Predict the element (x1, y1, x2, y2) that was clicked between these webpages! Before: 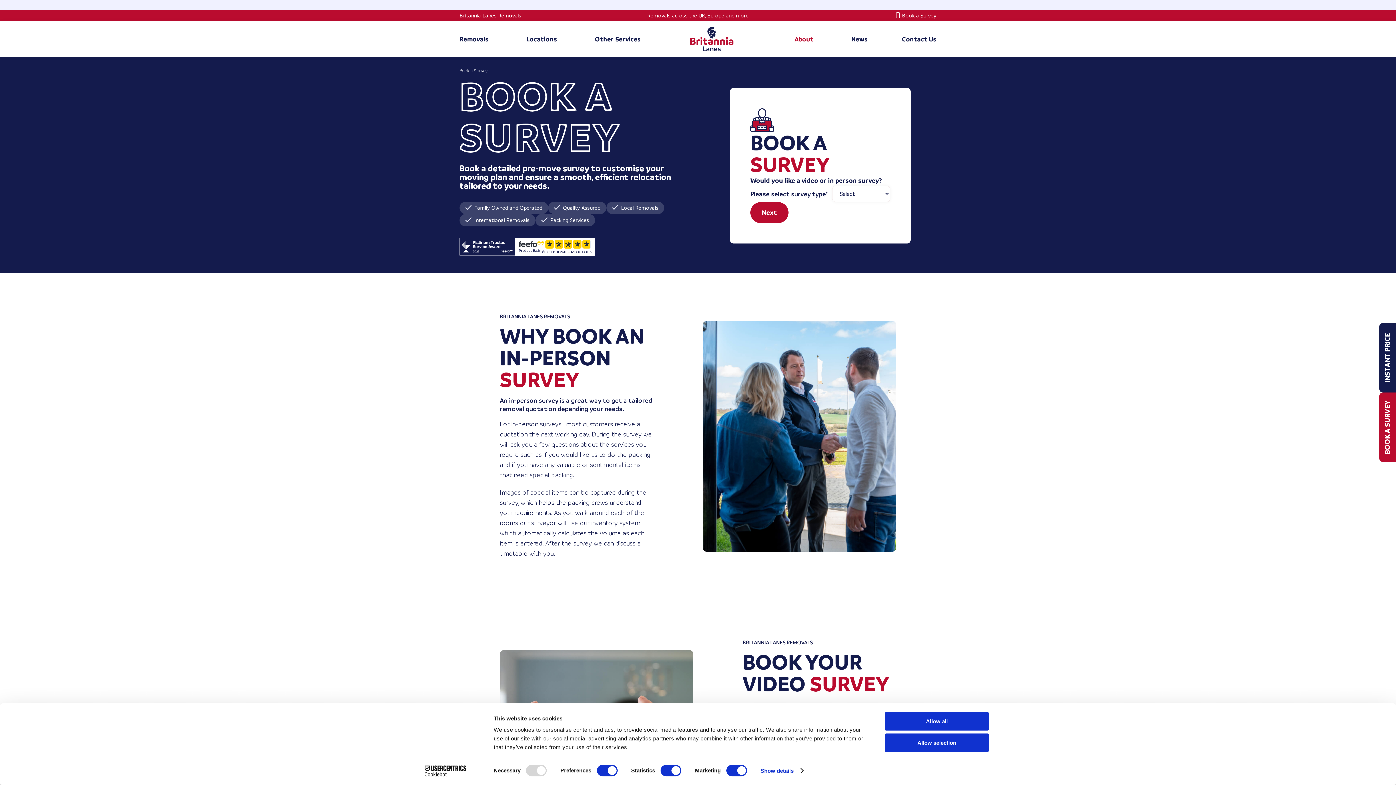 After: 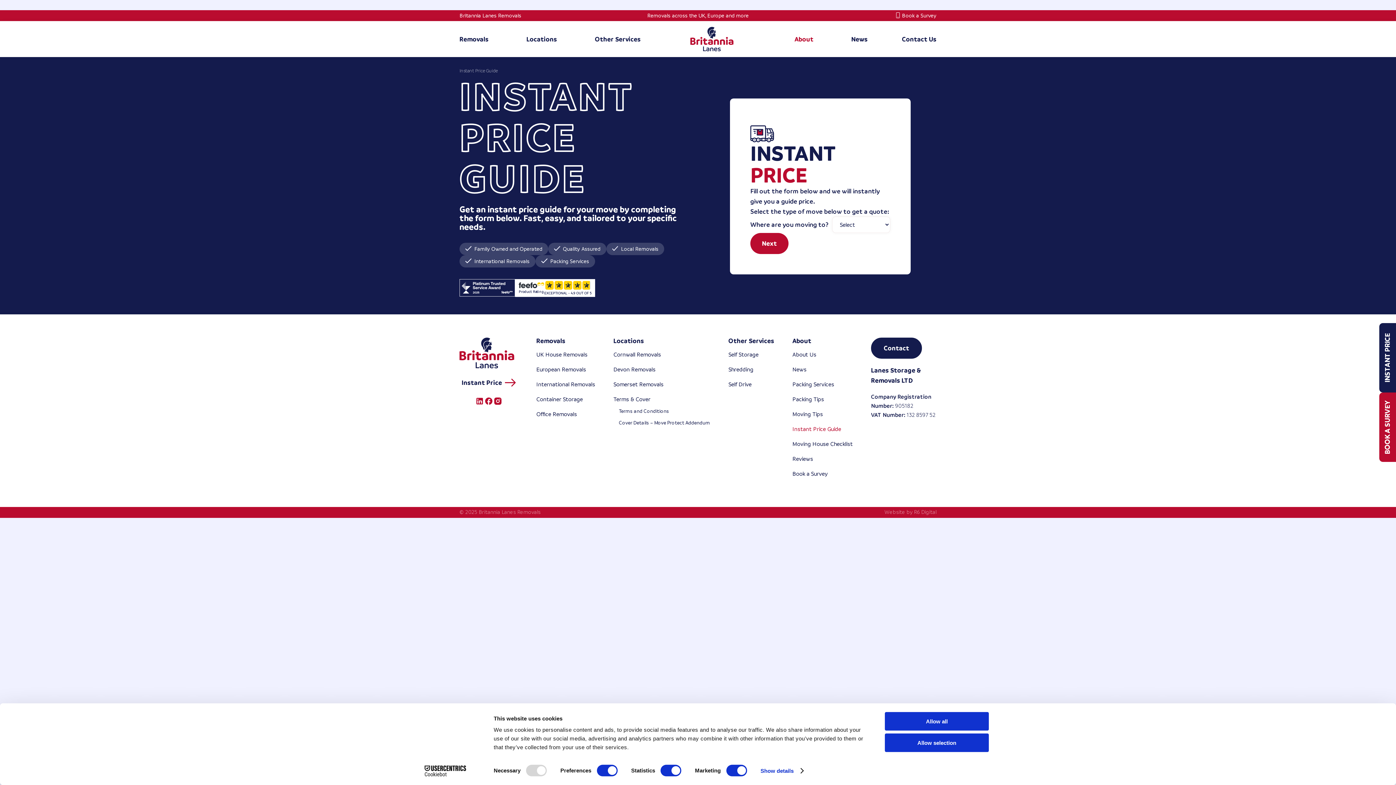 Action: label: INSTANT PRICE bbox: (1379, 323, 1396, 392)